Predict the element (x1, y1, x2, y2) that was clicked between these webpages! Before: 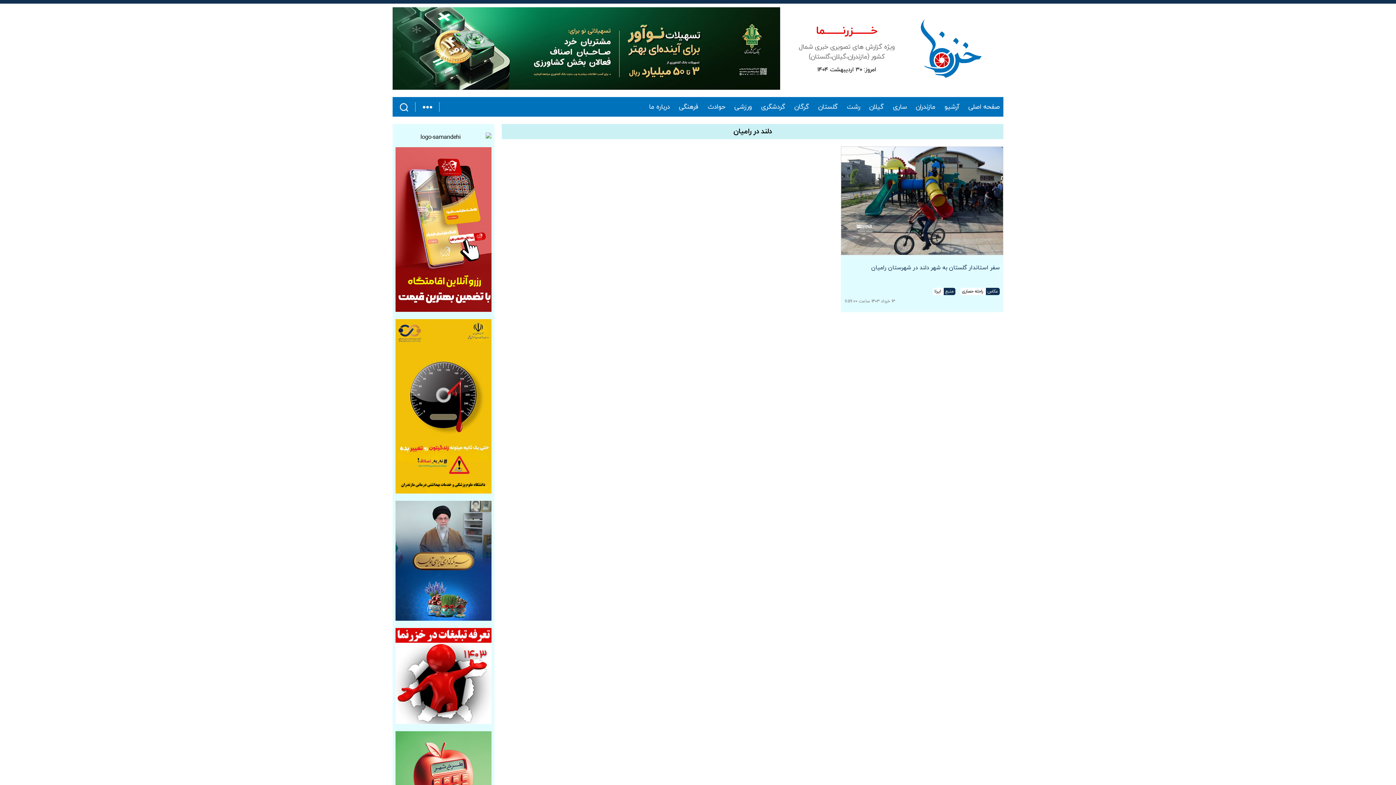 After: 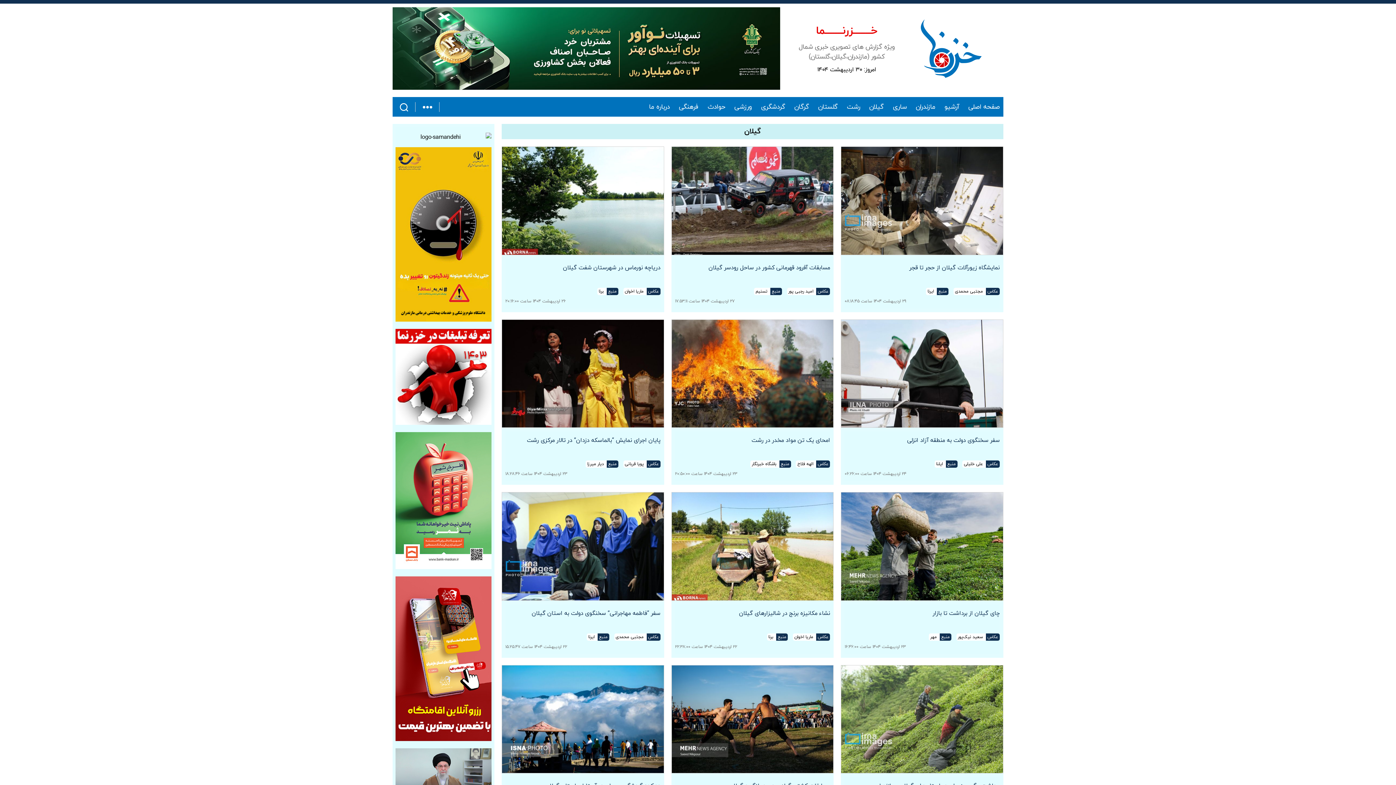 Action: bbox: (869, 103, 883, 110) label: گیلان